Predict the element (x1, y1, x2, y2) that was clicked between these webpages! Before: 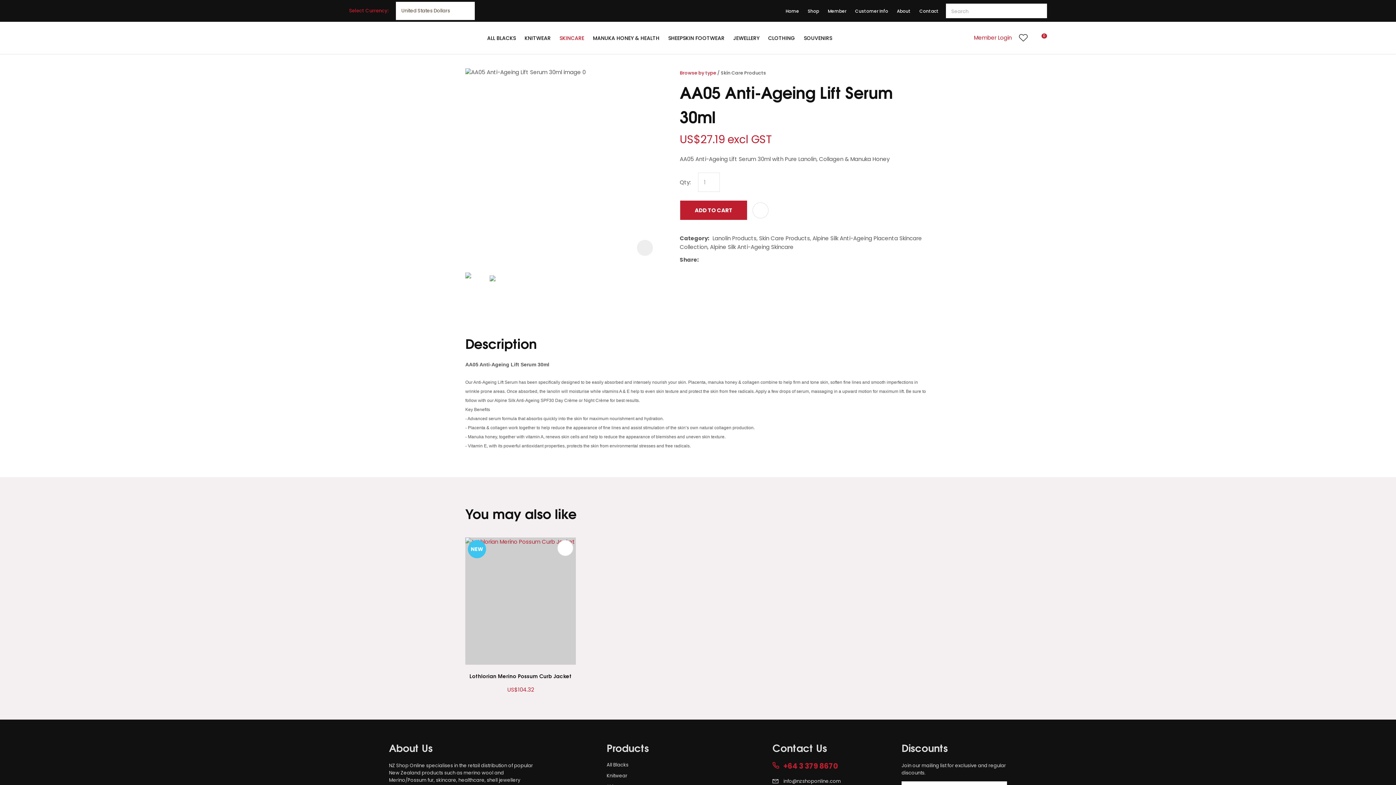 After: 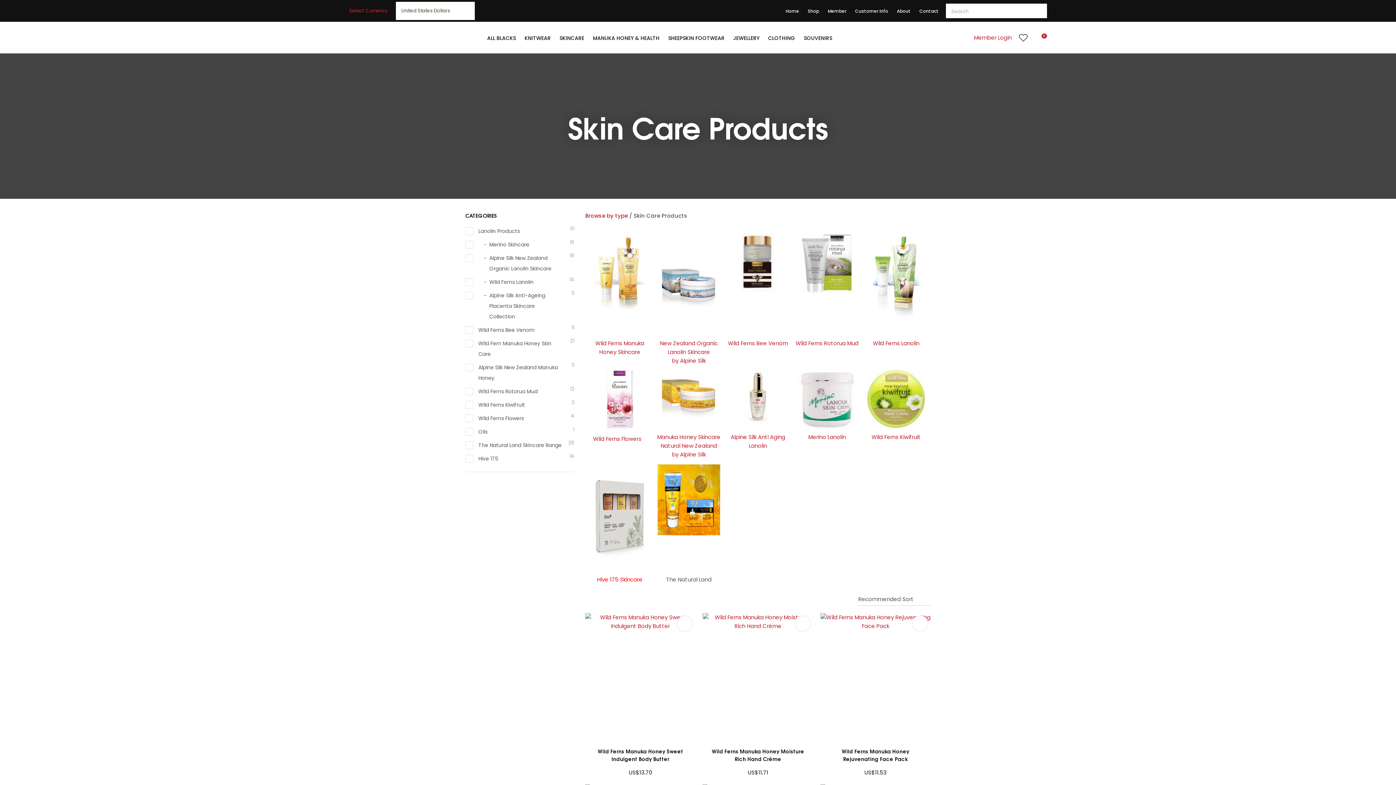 Action: label: SKINCARE bbox: (556, 32, 588, 43)